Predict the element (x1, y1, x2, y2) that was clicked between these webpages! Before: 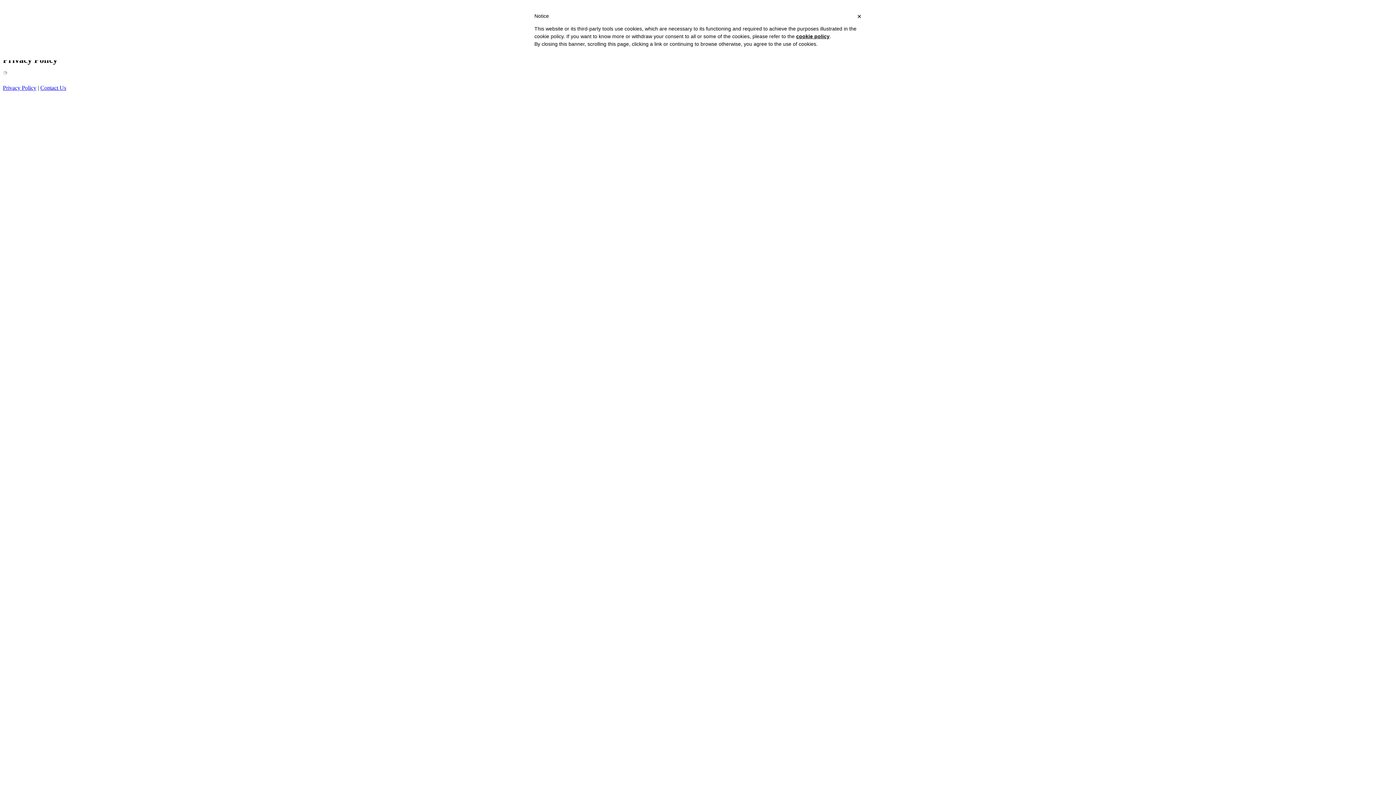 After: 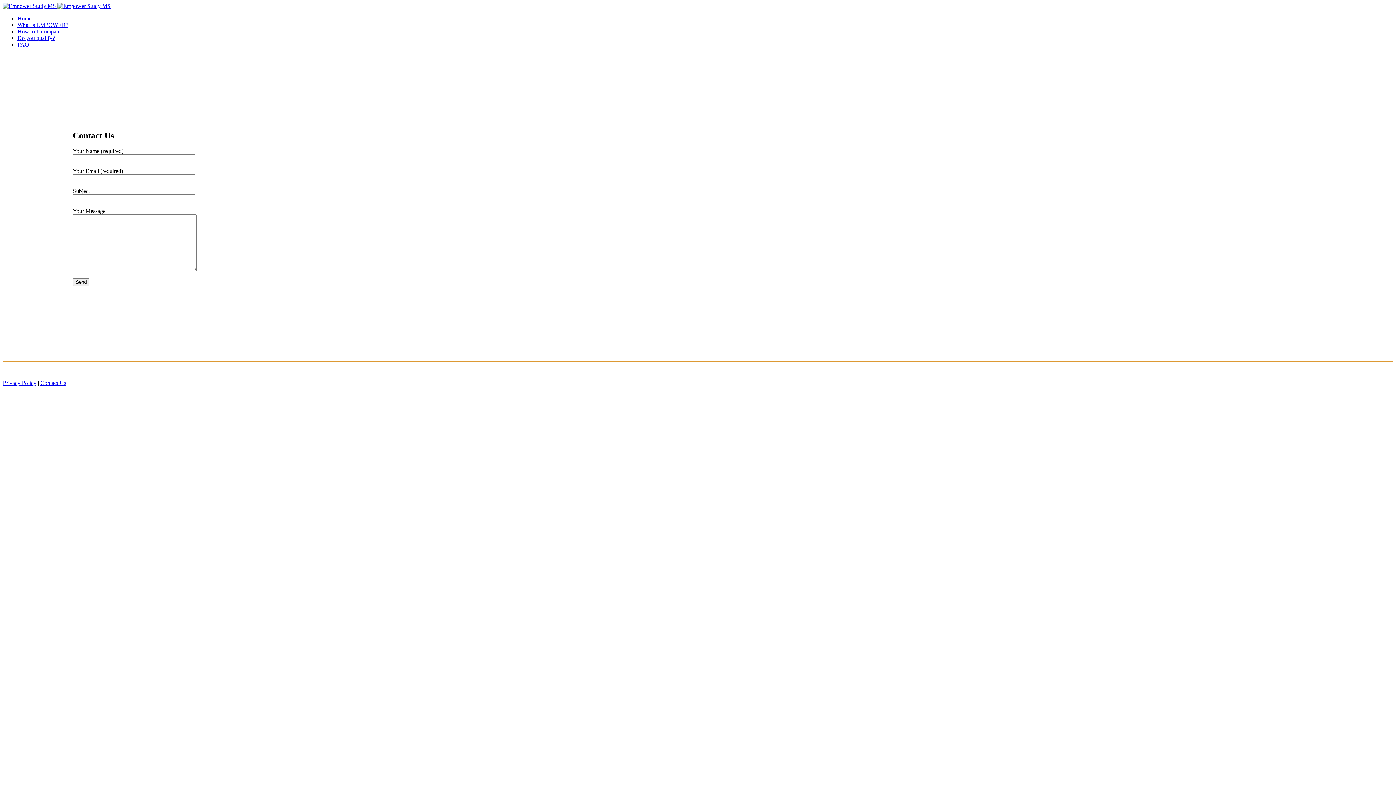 Action: bbox: (40, 84, 66, 90) label: Contact Us